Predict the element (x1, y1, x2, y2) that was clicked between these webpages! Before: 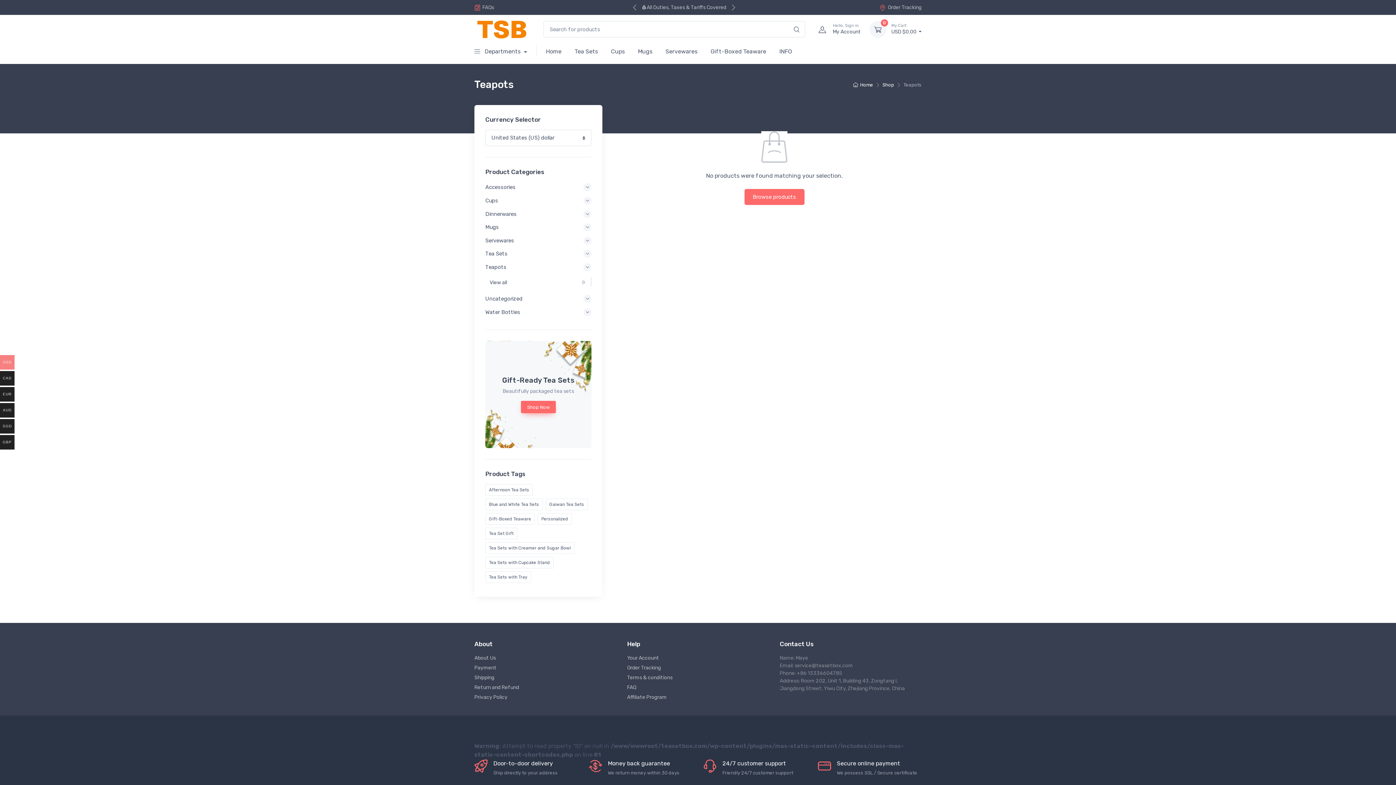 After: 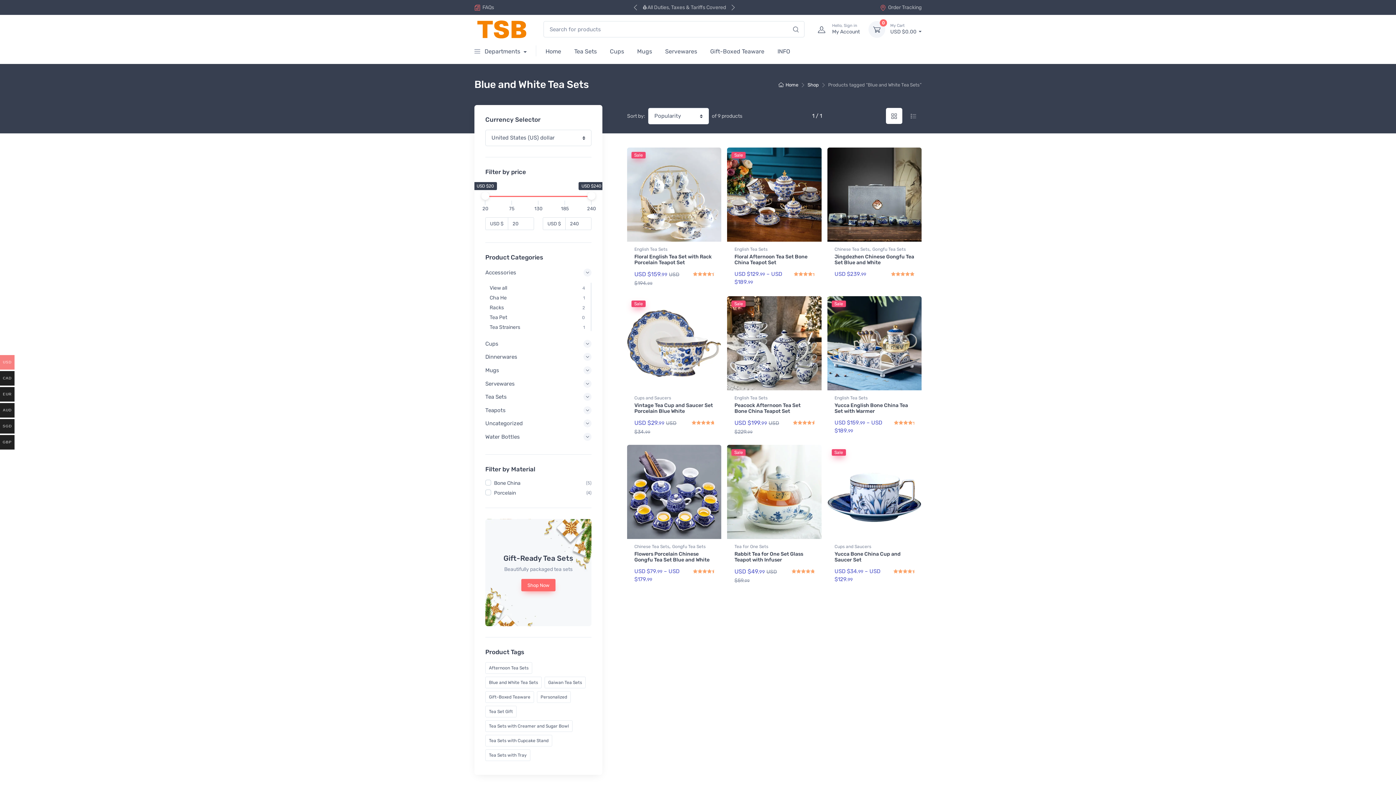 Action: bbox: (485, 499, 542, 510) label: Blue and White Tea Sets (9 products)